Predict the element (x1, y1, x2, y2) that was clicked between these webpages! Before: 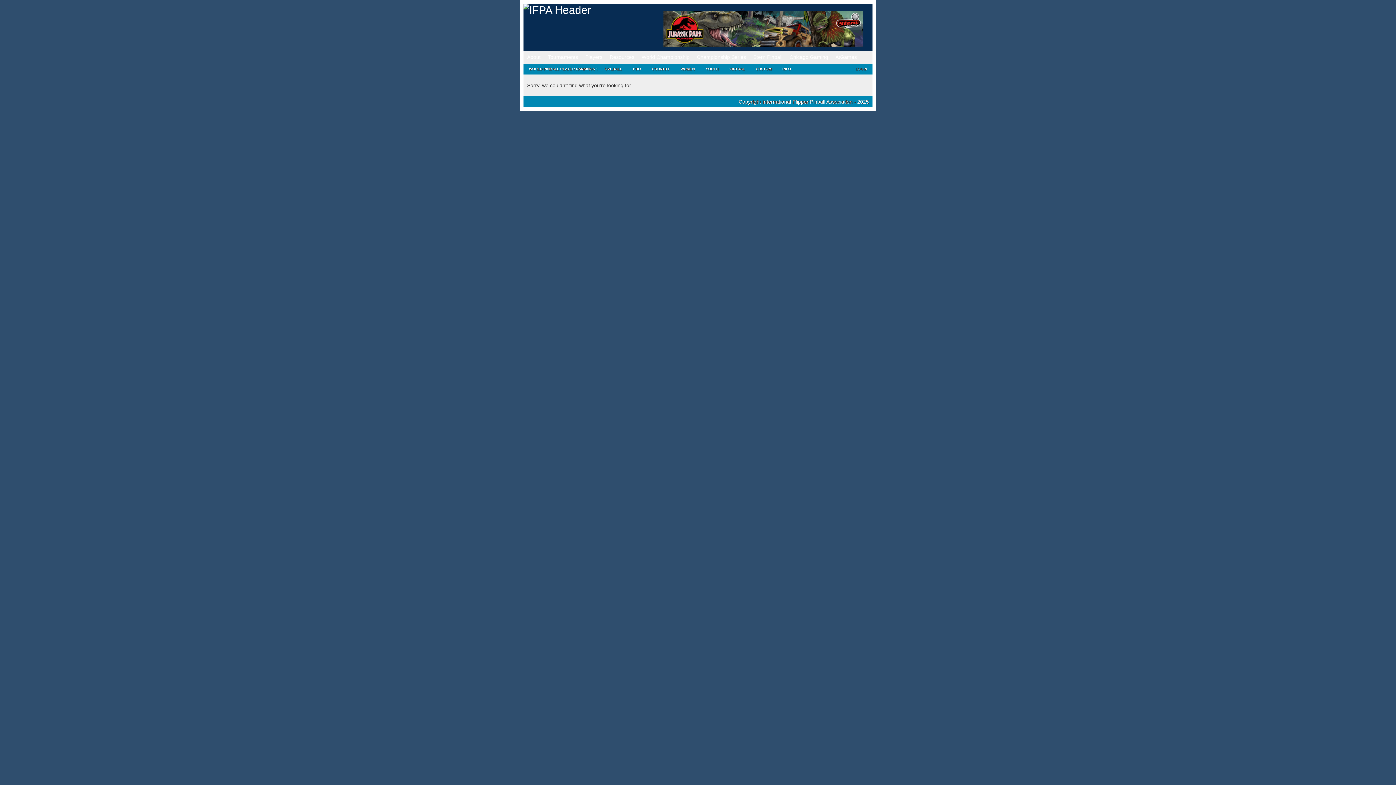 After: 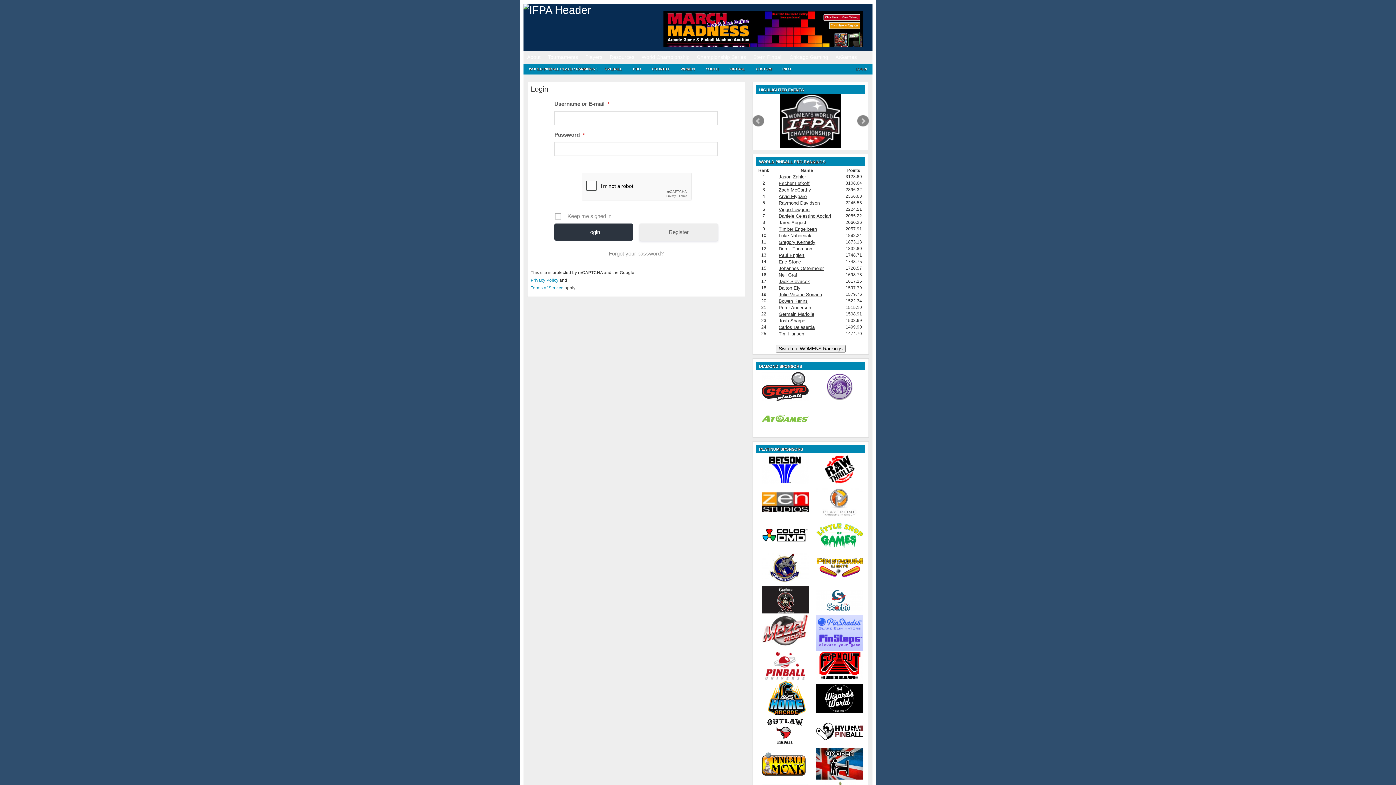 Action: bbox: (850, 63, 872, 74) label: LOGIN